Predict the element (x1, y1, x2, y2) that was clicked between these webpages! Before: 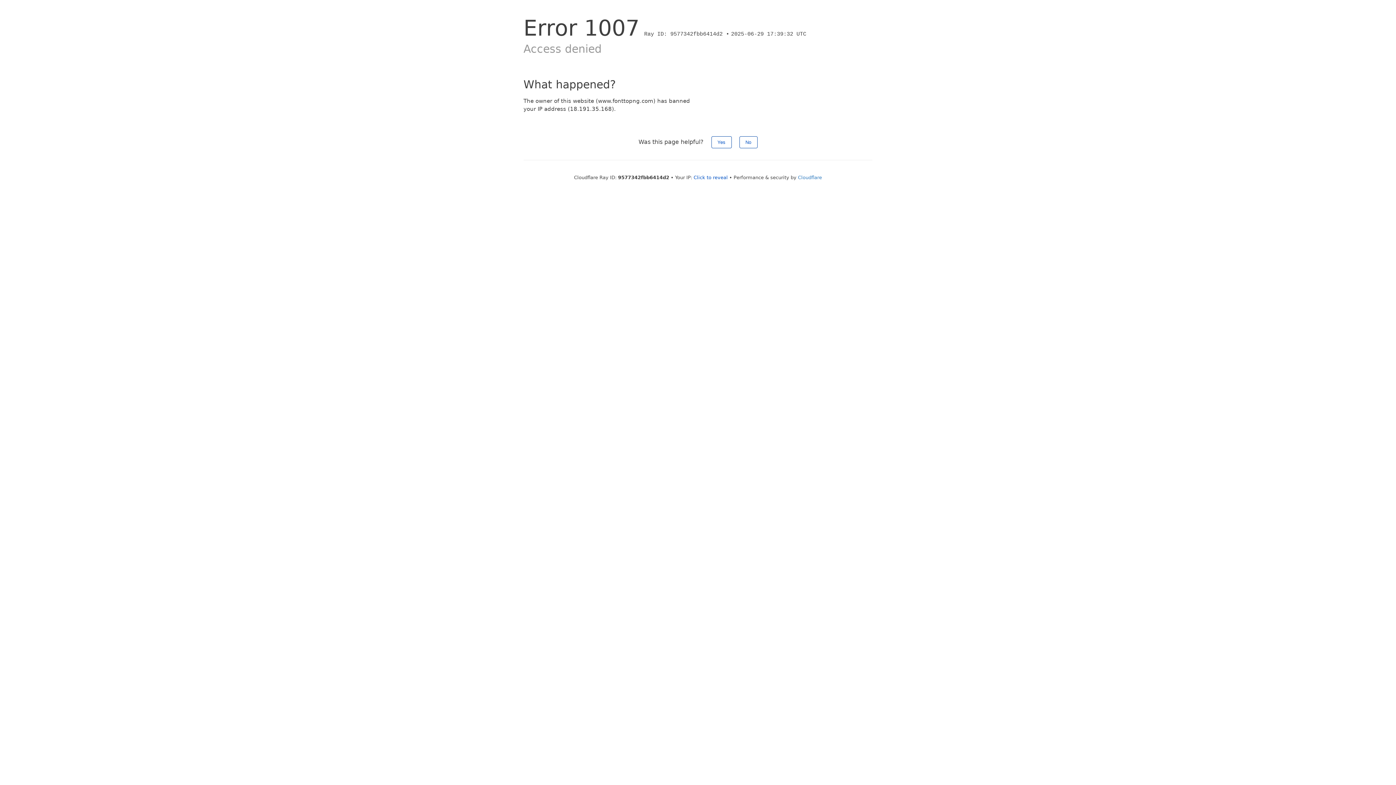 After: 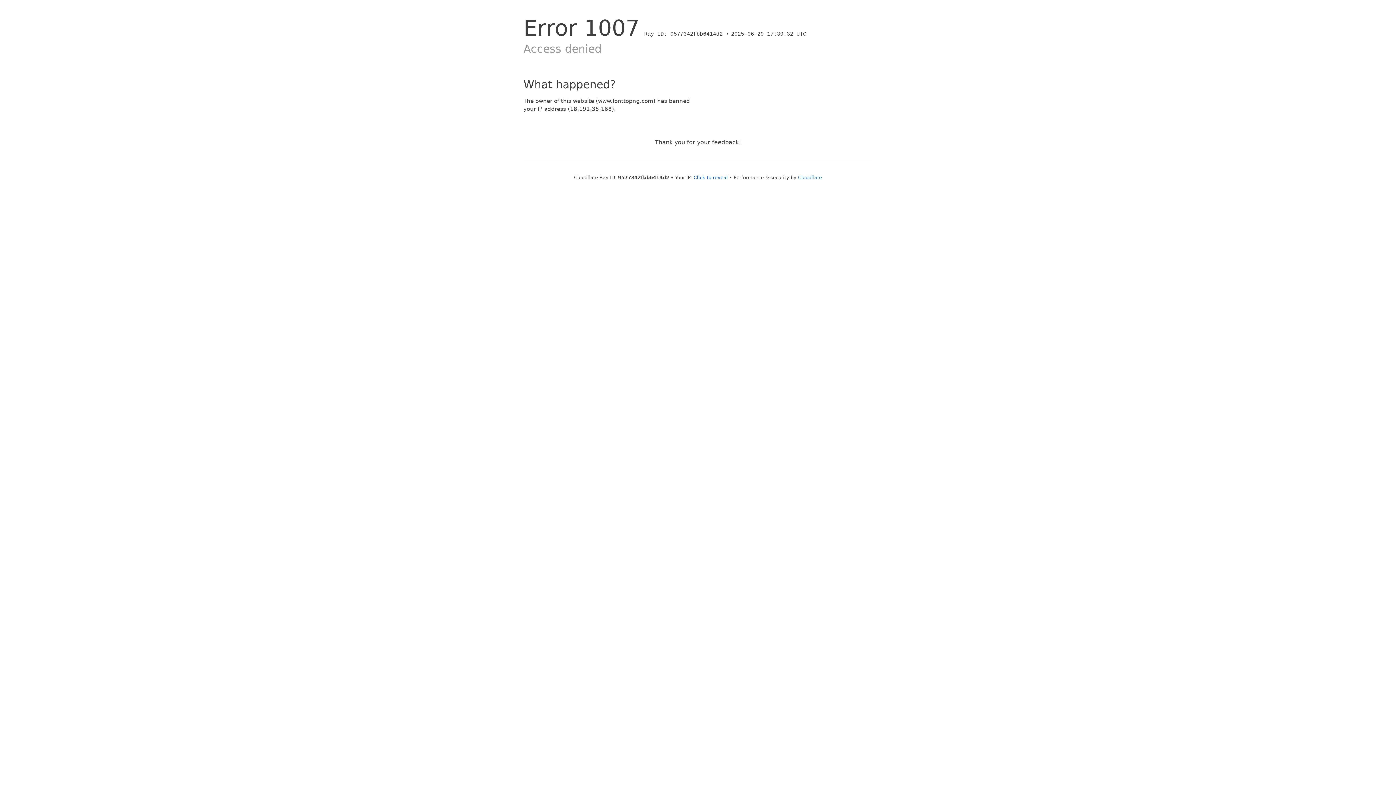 Action: bbox: (739, 136, 757, 148) label: No